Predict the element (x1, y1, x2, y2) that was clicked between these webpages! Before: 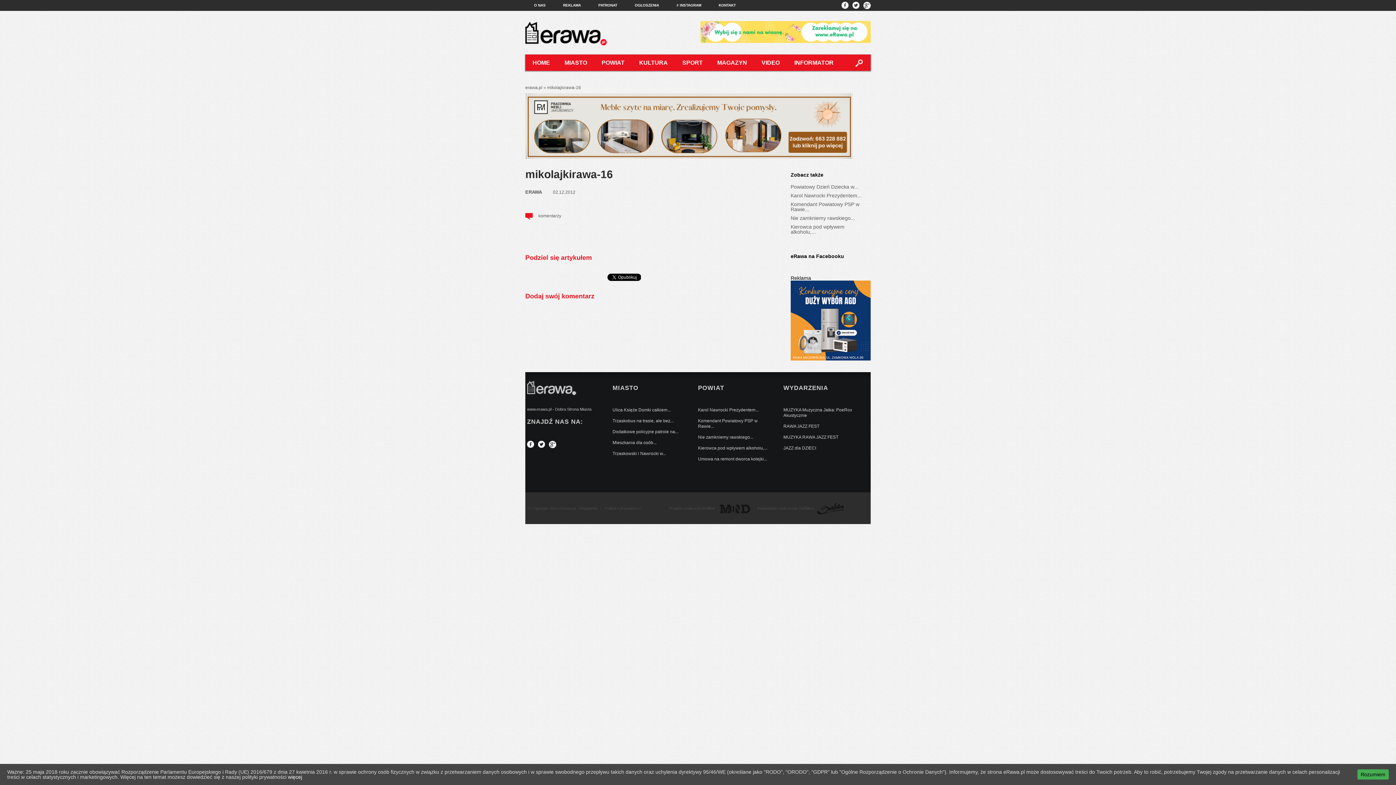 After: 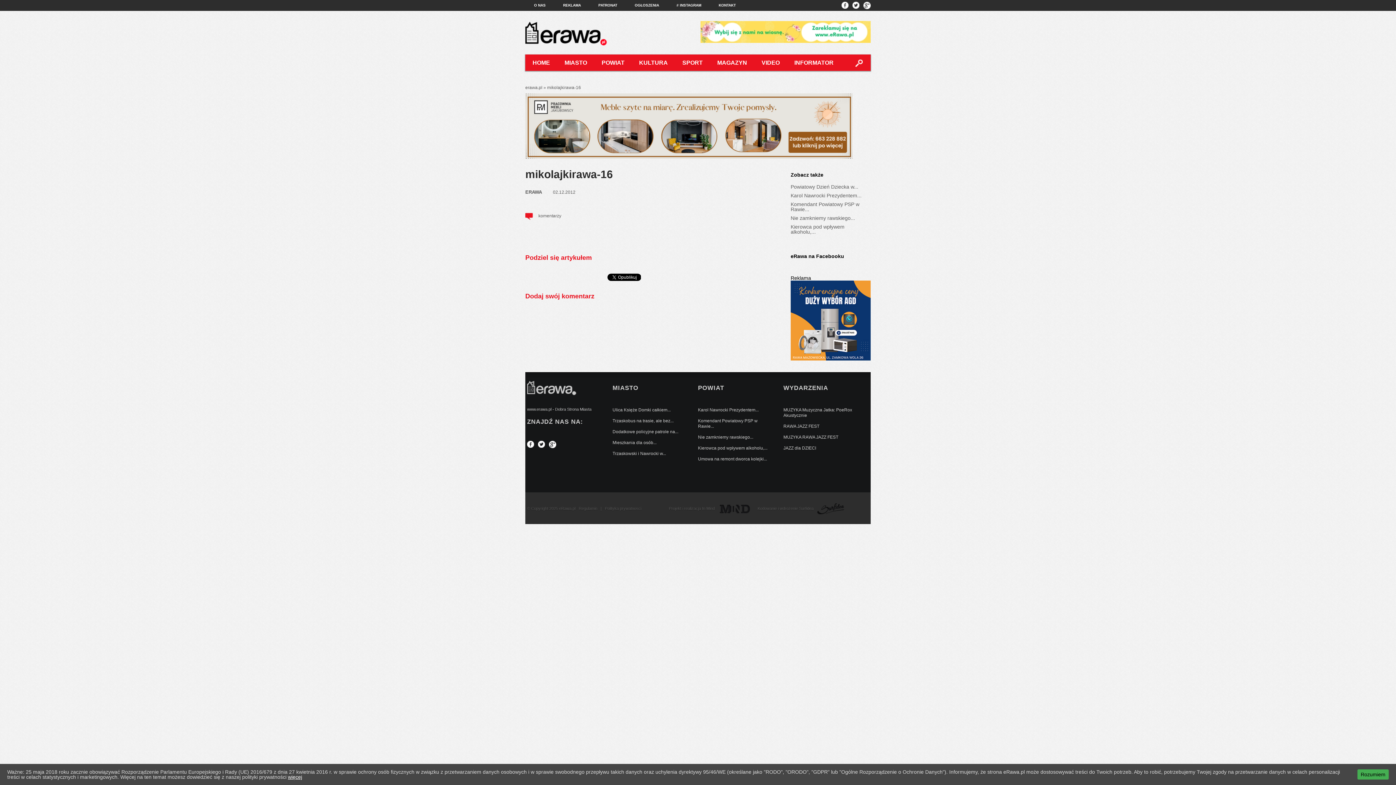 Action: label: więcej bbox: (288, 774, 302, 780)